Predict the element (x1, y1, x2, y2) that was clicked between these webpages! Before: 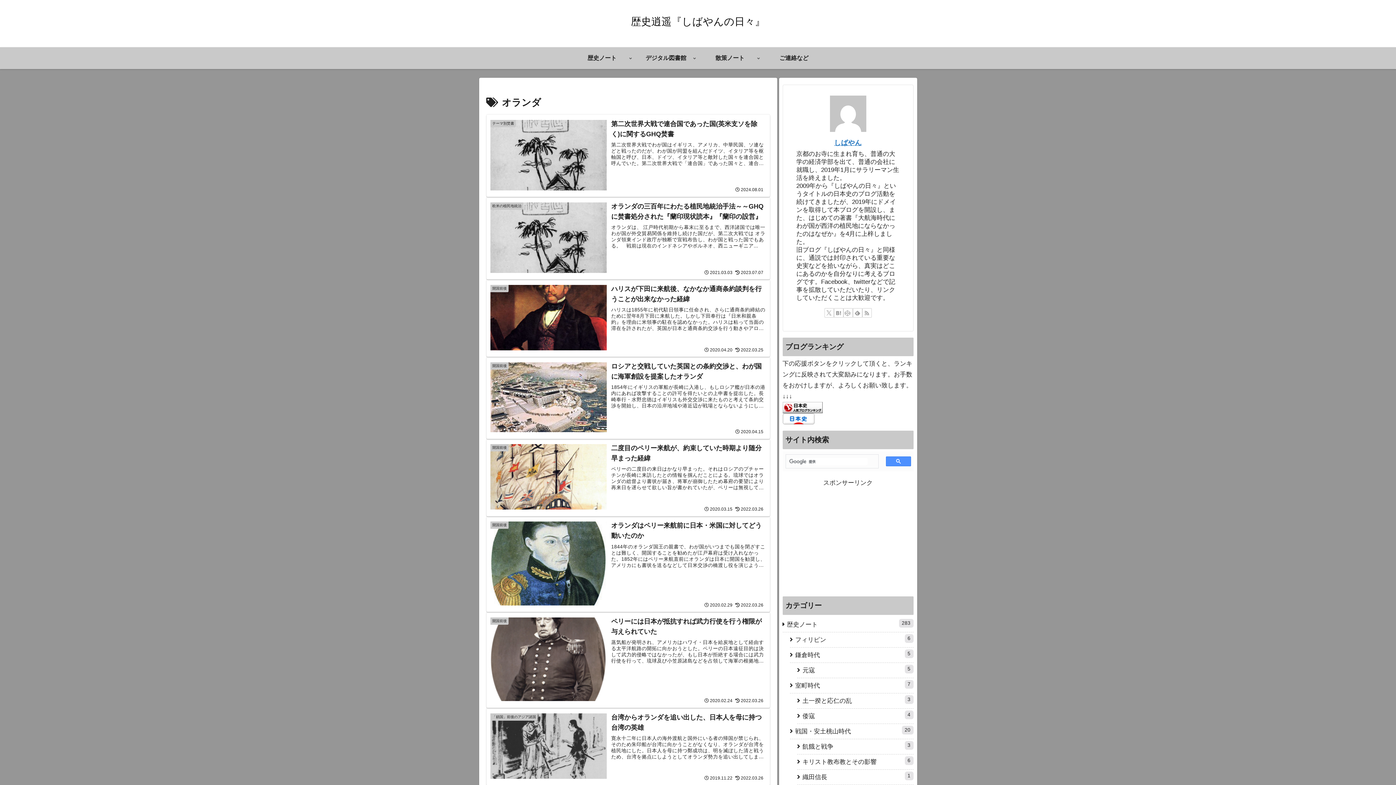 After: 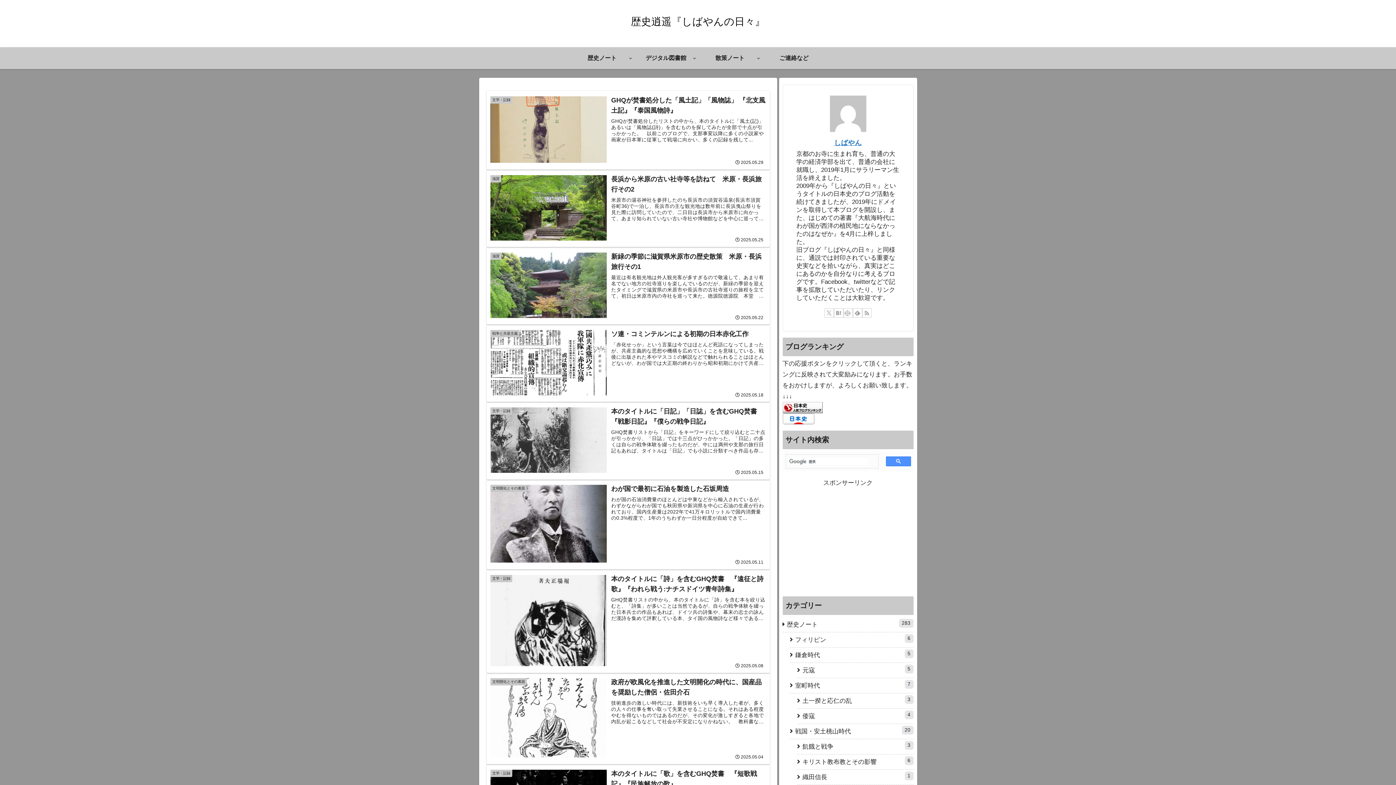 Action: label: 歴史逍遥『しばやんの日々』 bbox: (624, 19, 771, 26)